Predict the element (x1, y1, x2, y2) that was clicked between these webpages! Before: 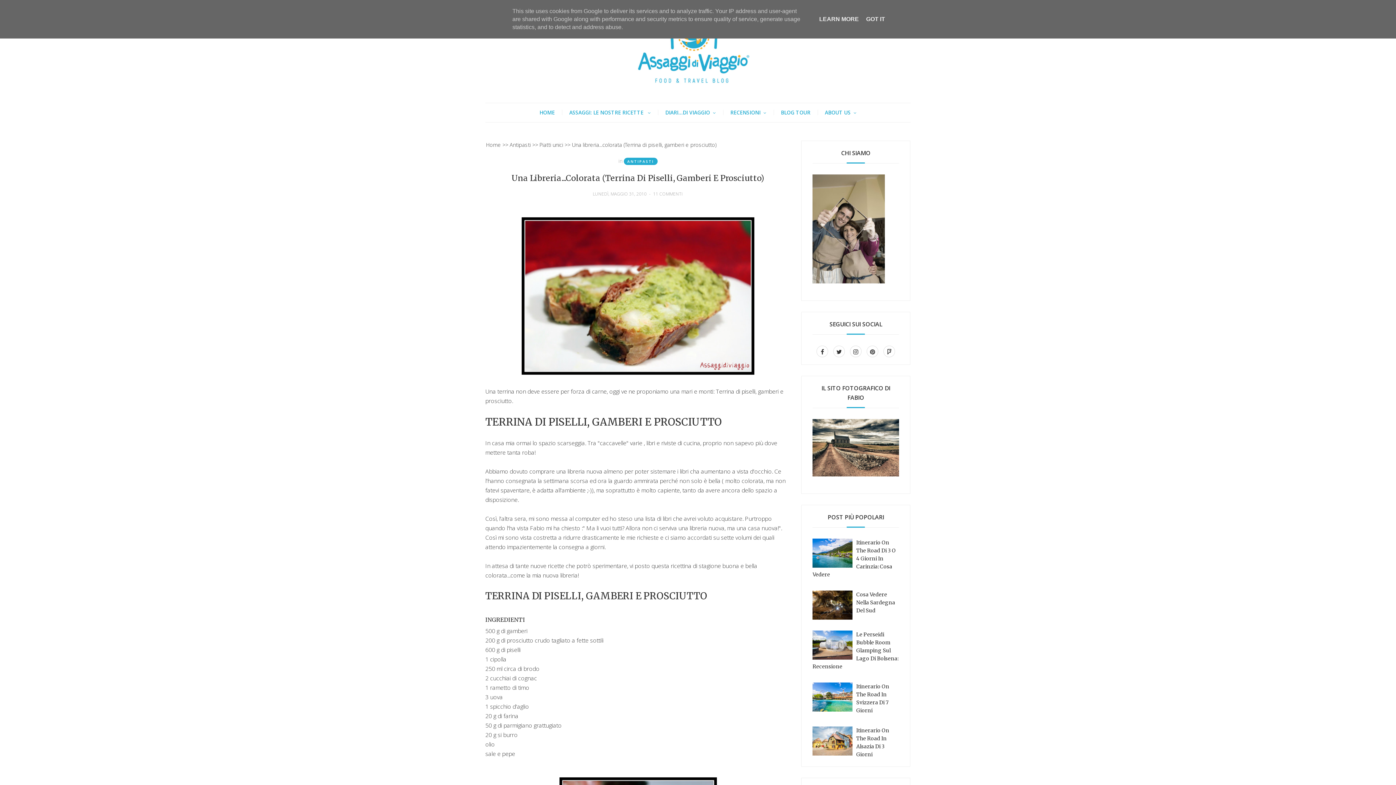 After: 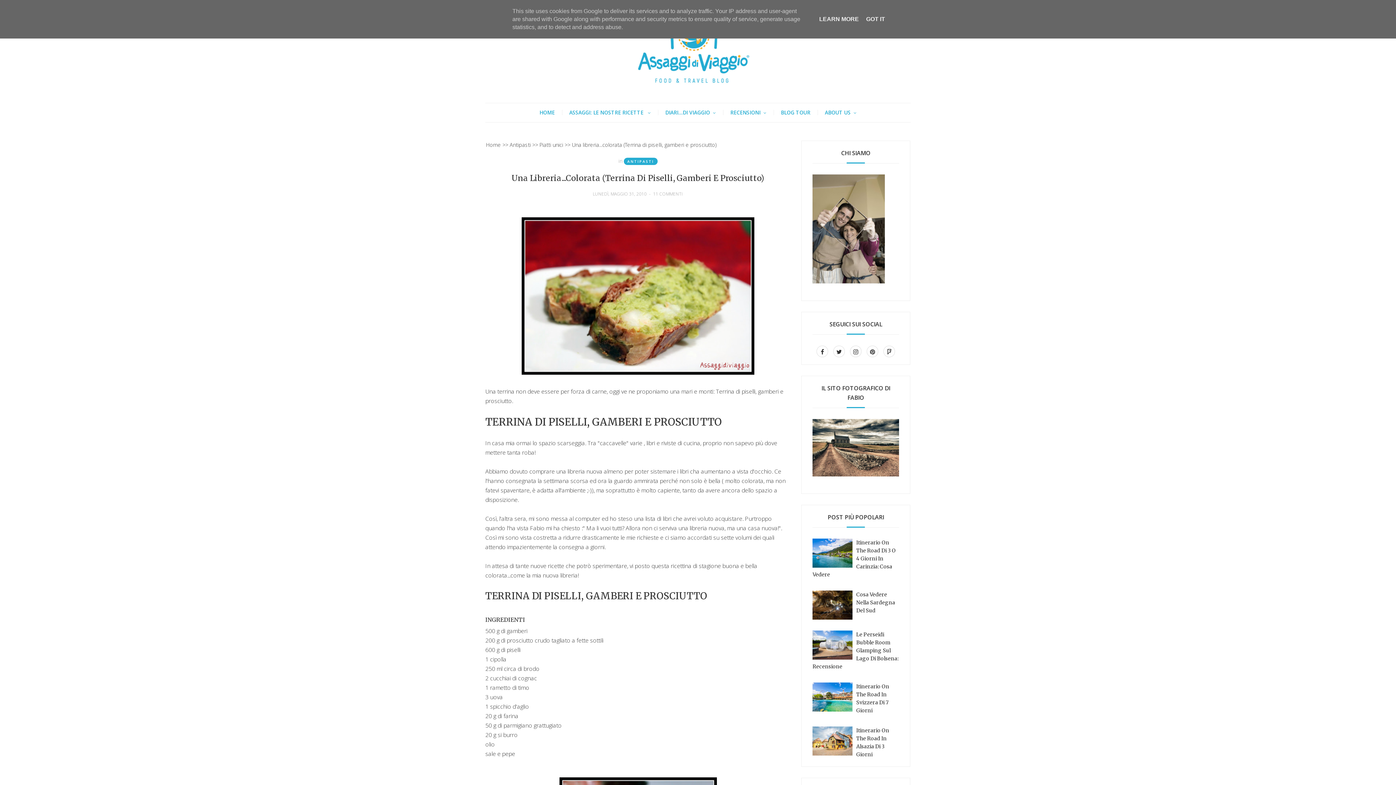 Action: bbox: (812, 630, 856, 659)